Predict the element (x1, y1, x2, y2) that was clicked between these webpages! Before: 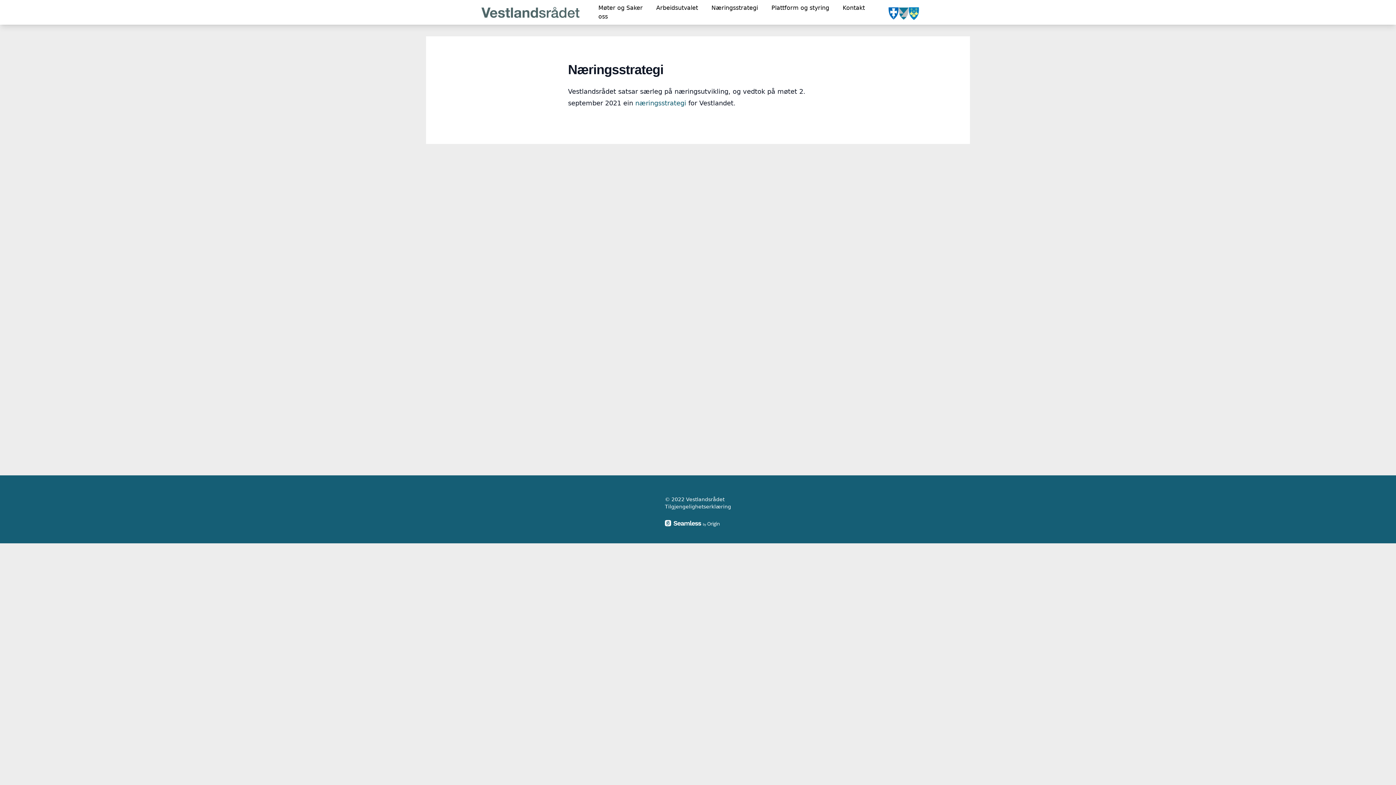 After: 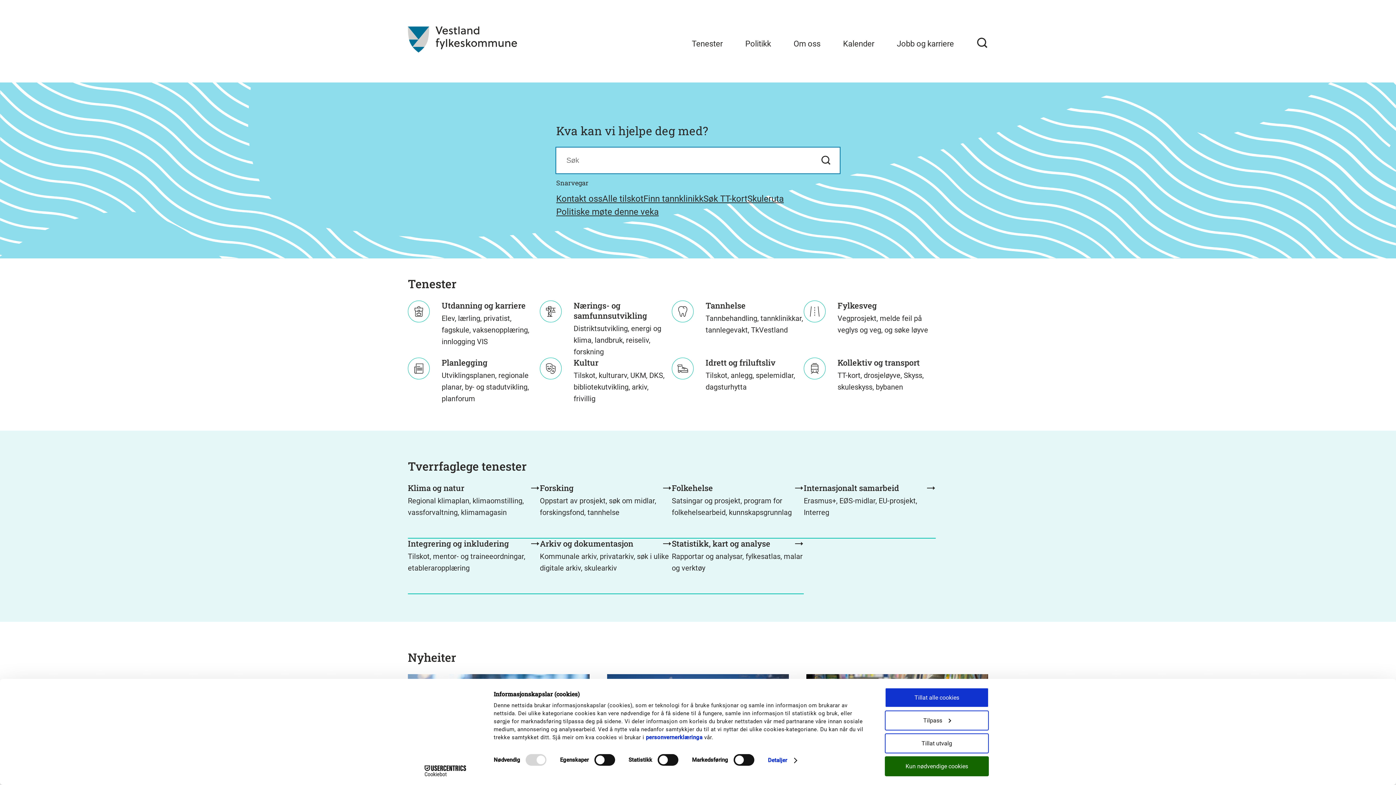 Action: bbox: (898, 7, 909, 17)